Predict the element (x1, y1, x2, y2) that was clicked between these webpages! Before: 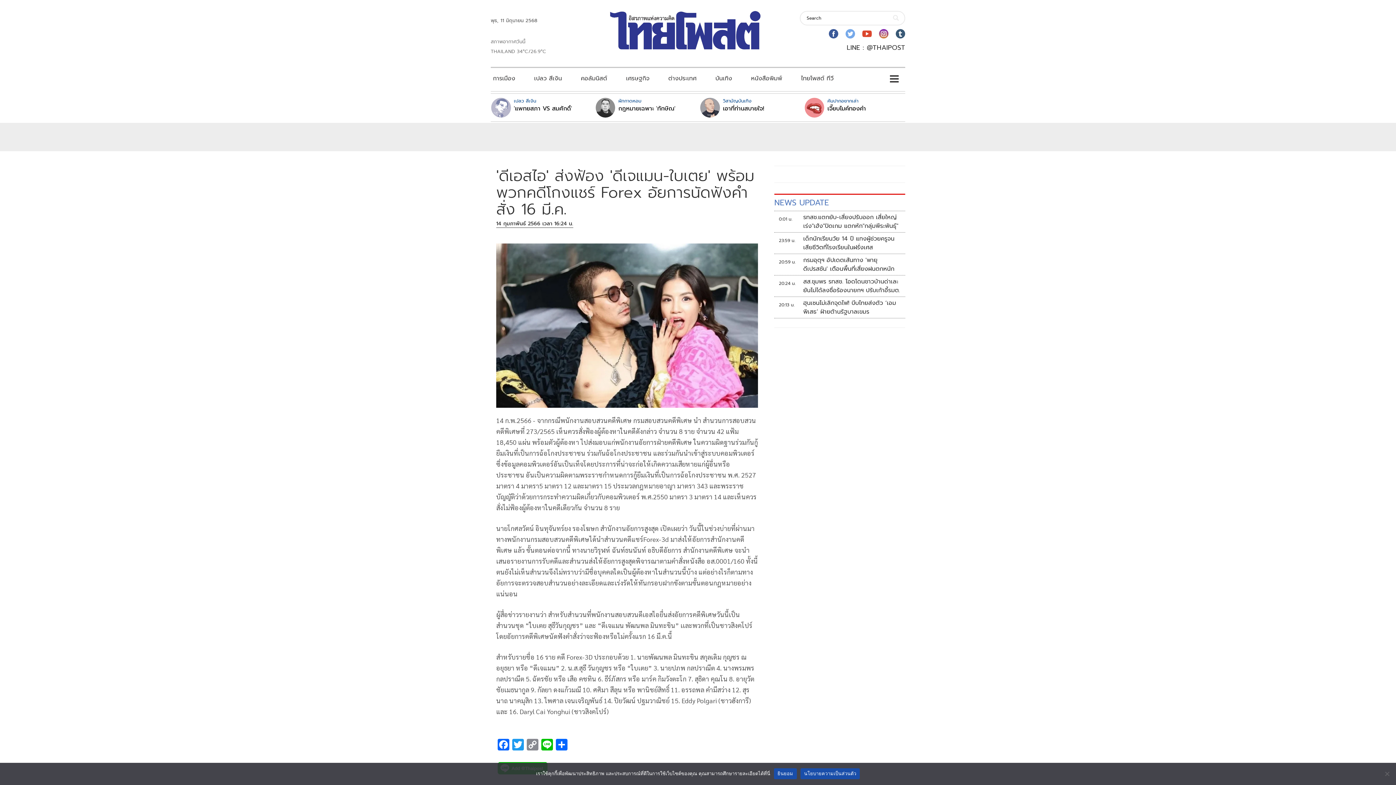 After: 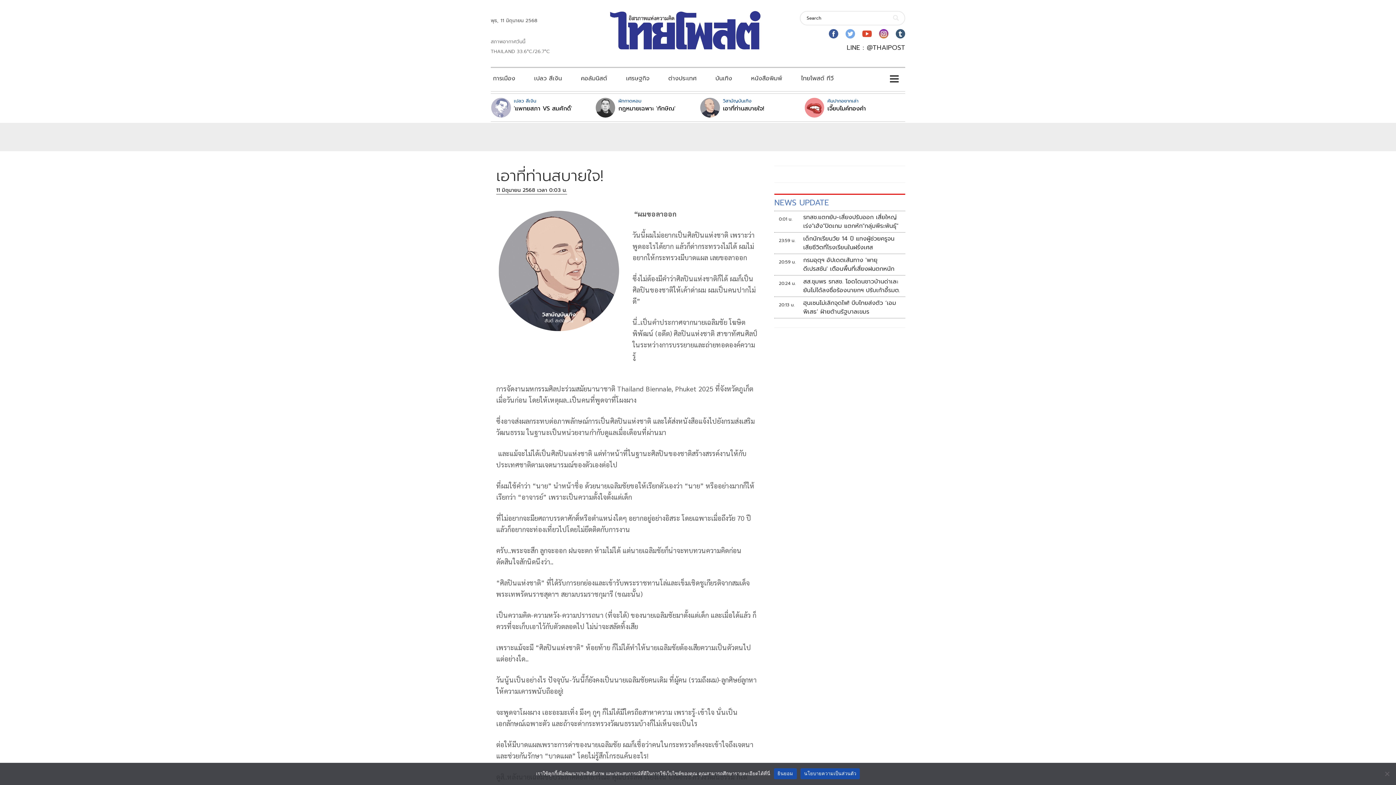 Action: bbox: (723, 104, 764, 113) label: เอาที่ท่านสบายใจ!